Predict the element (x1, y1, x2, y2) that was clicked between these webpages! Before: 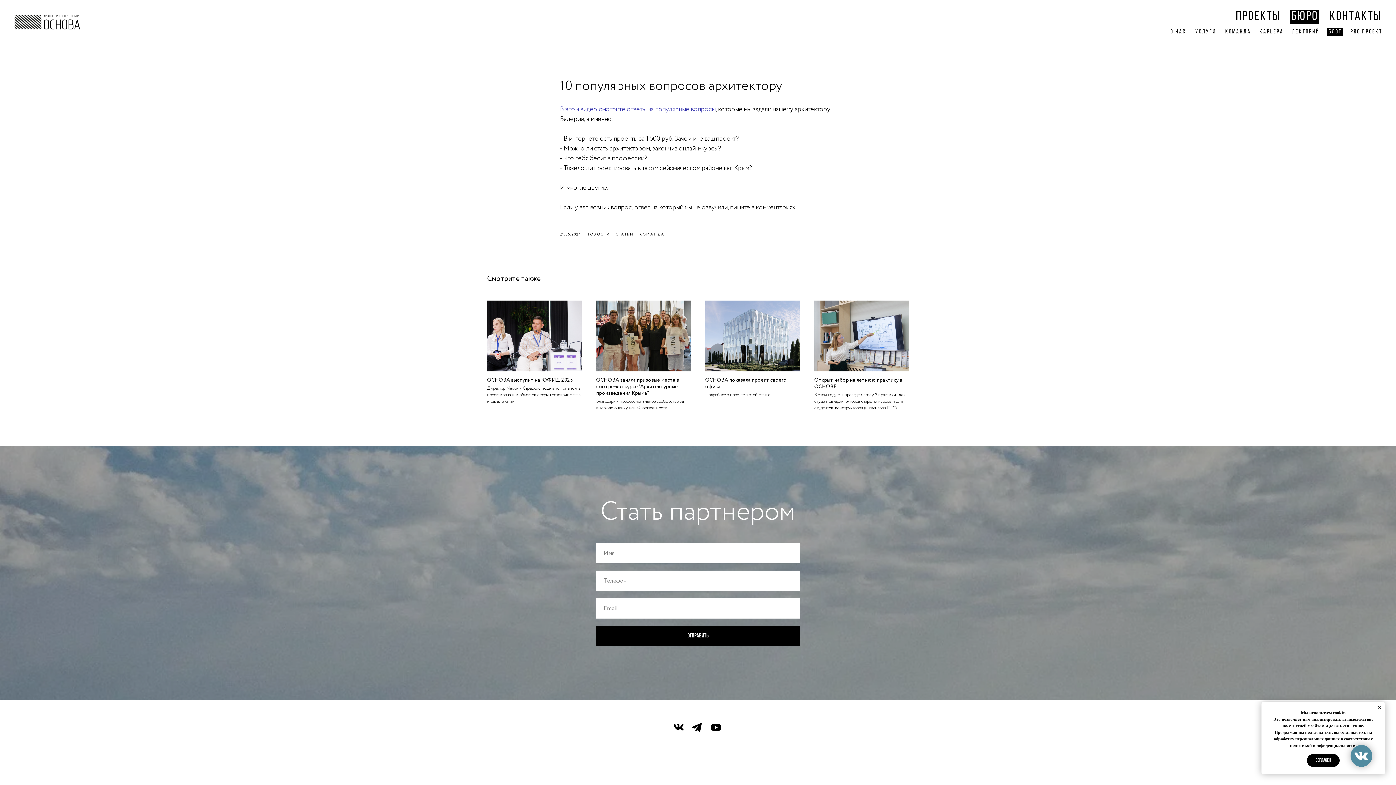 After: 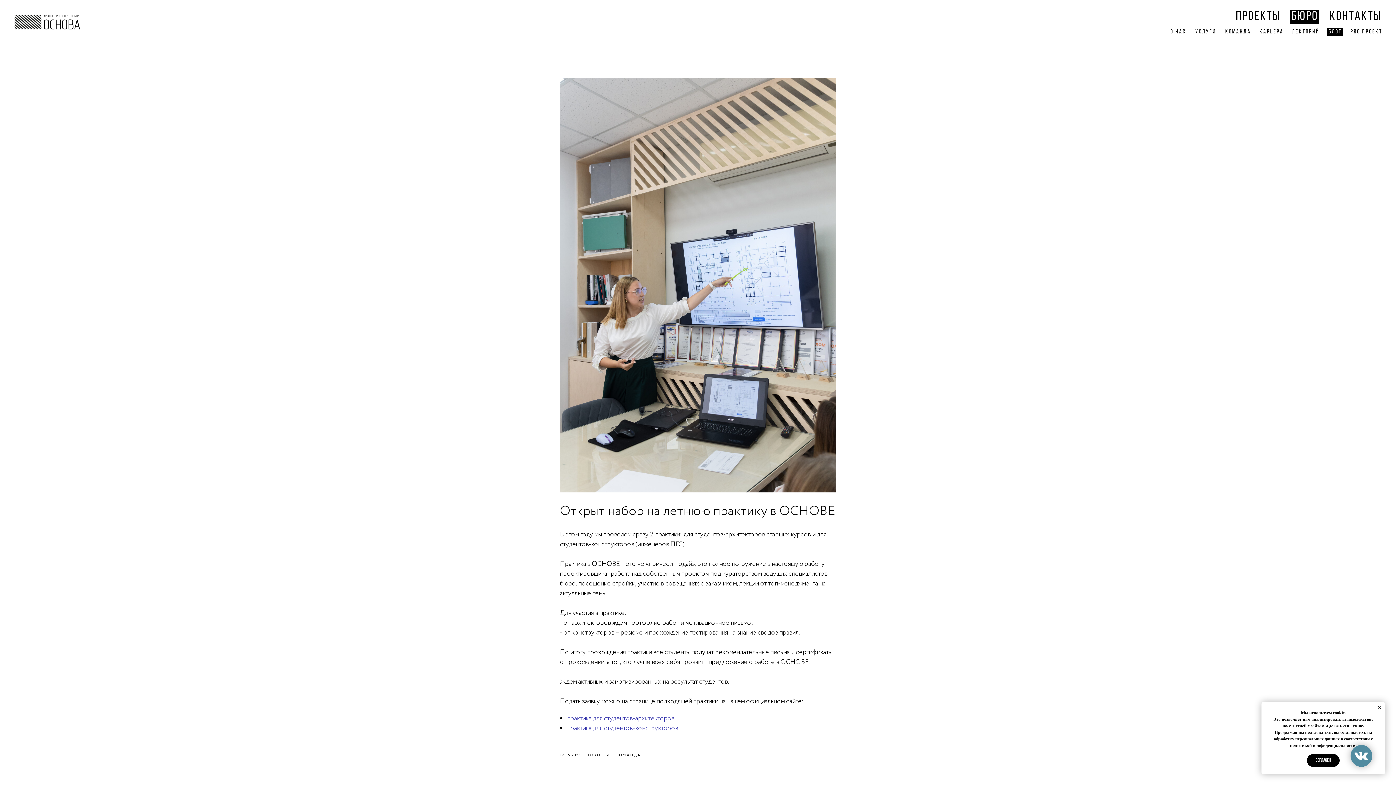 Action: label: Открыт набор на летнюю практику в ОСНОВЕ
В этом году мы проведем сразу 2 практики: для студентов-архитекторов старших курсов и для студентов-конструкторов (инженеров ПГС). bbox: (814, 300, 909, 411)